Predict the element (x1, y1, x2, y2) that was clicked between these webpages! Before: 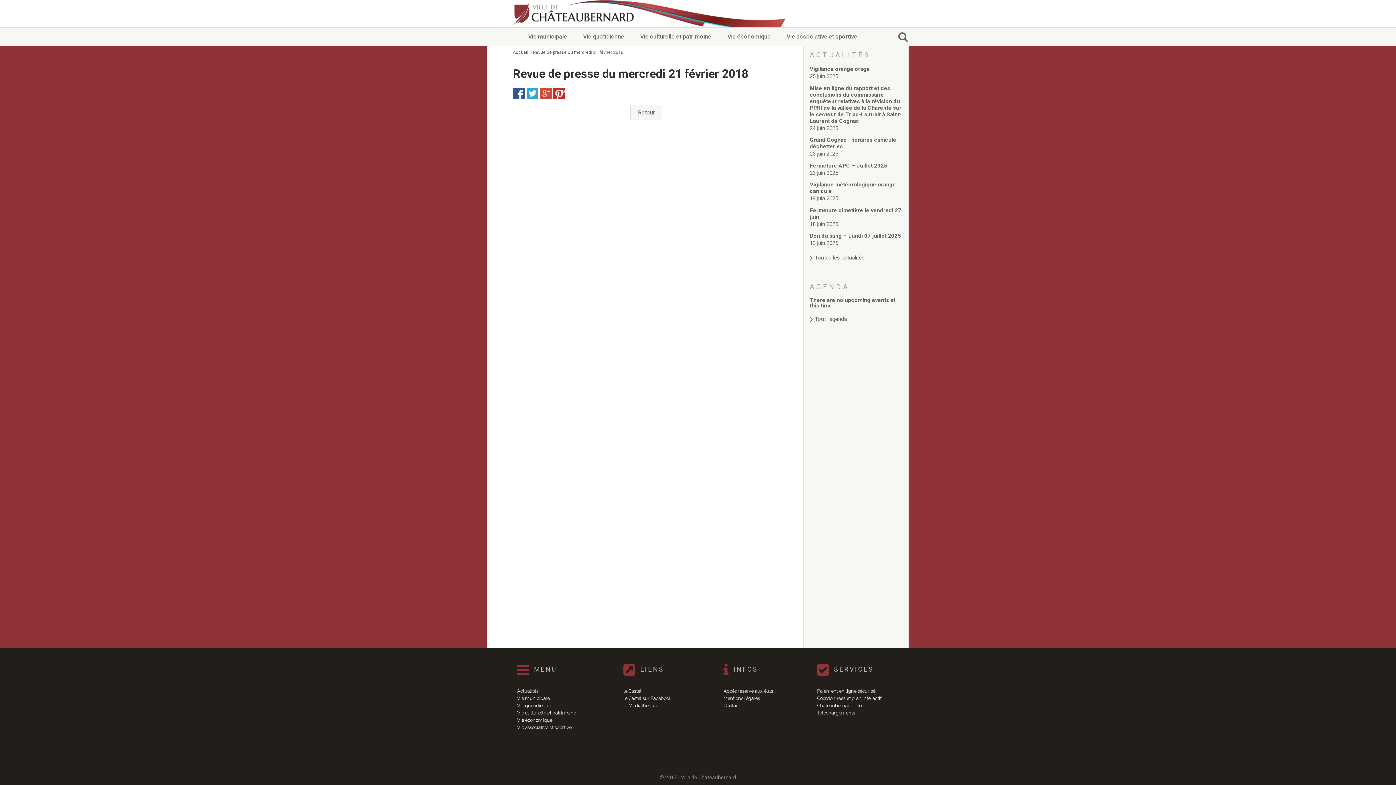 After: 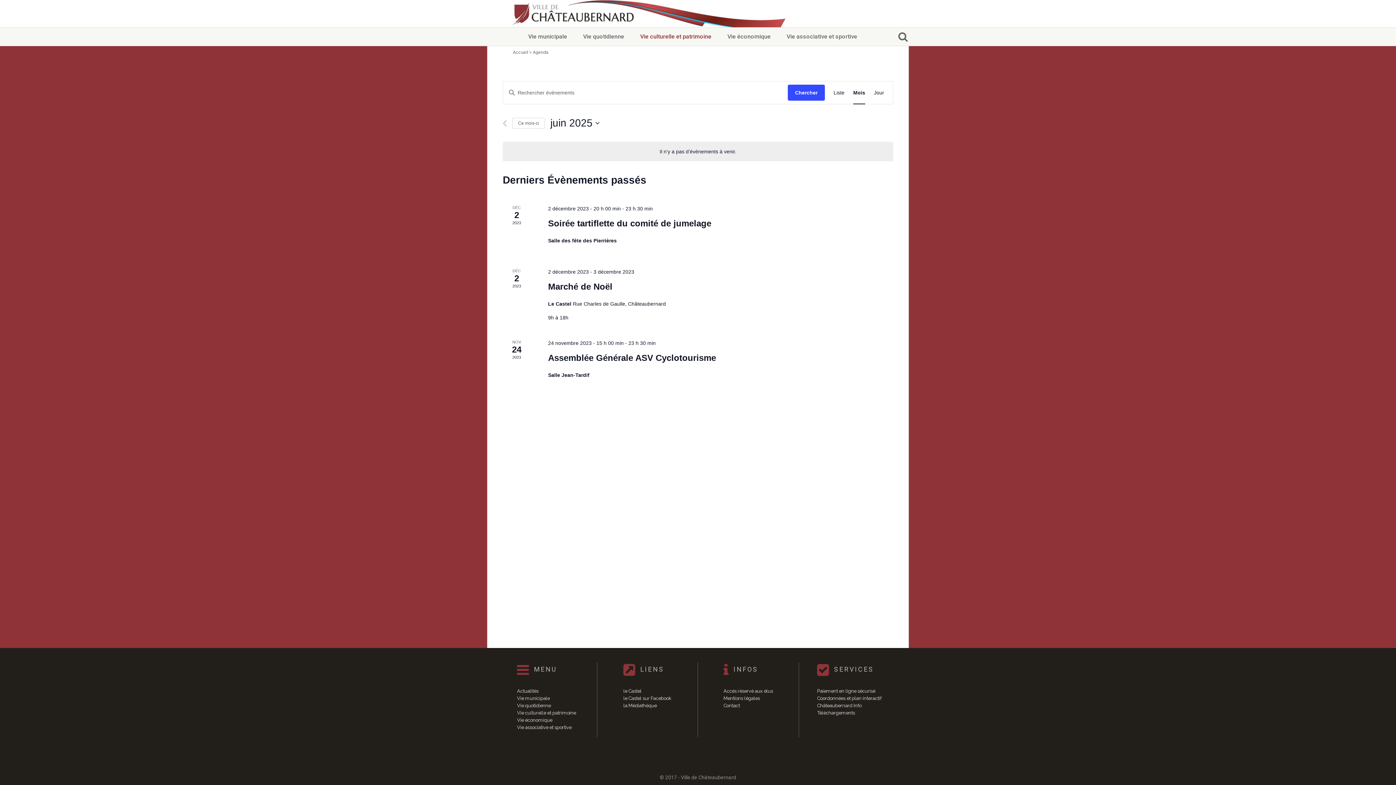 Action: bbox: (810, 316, 902, 322) label: Tout l'agenda